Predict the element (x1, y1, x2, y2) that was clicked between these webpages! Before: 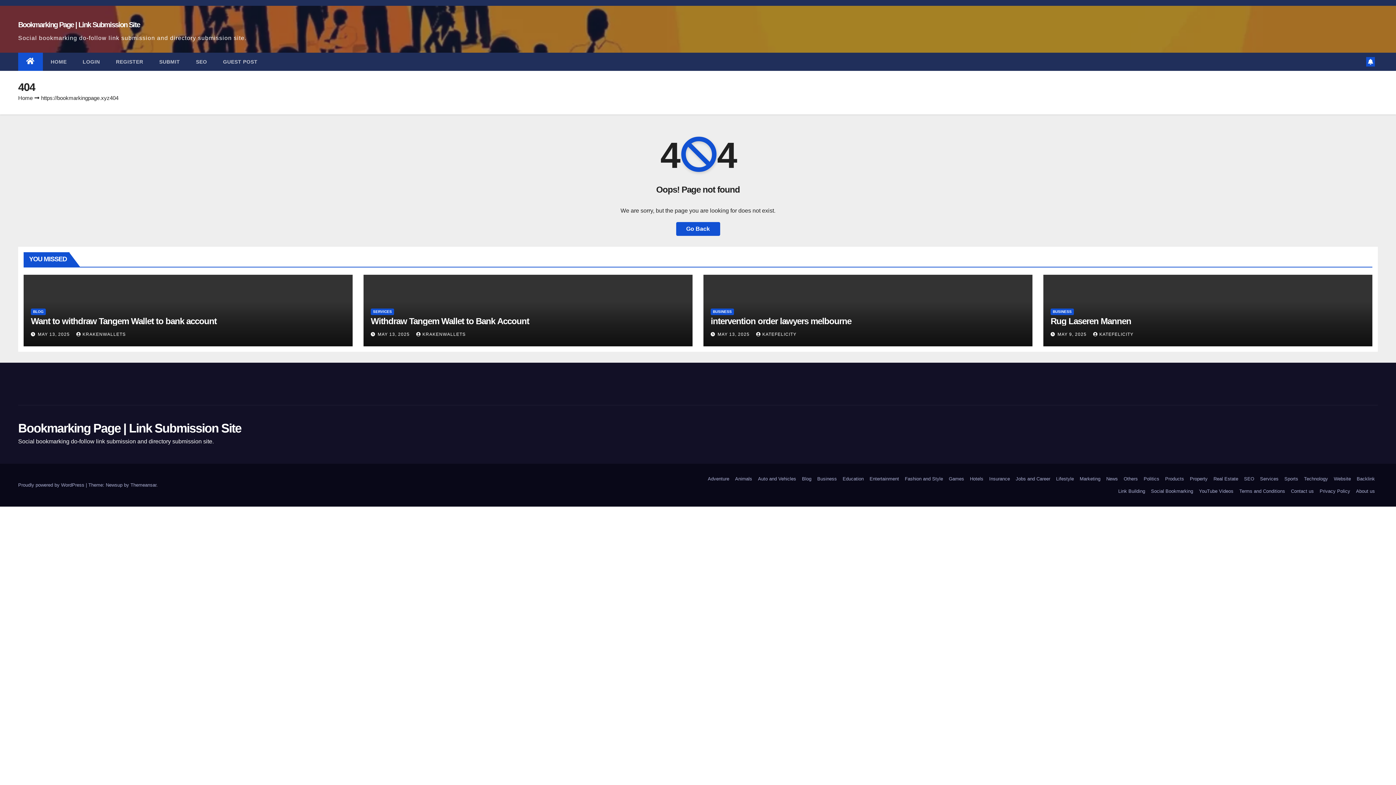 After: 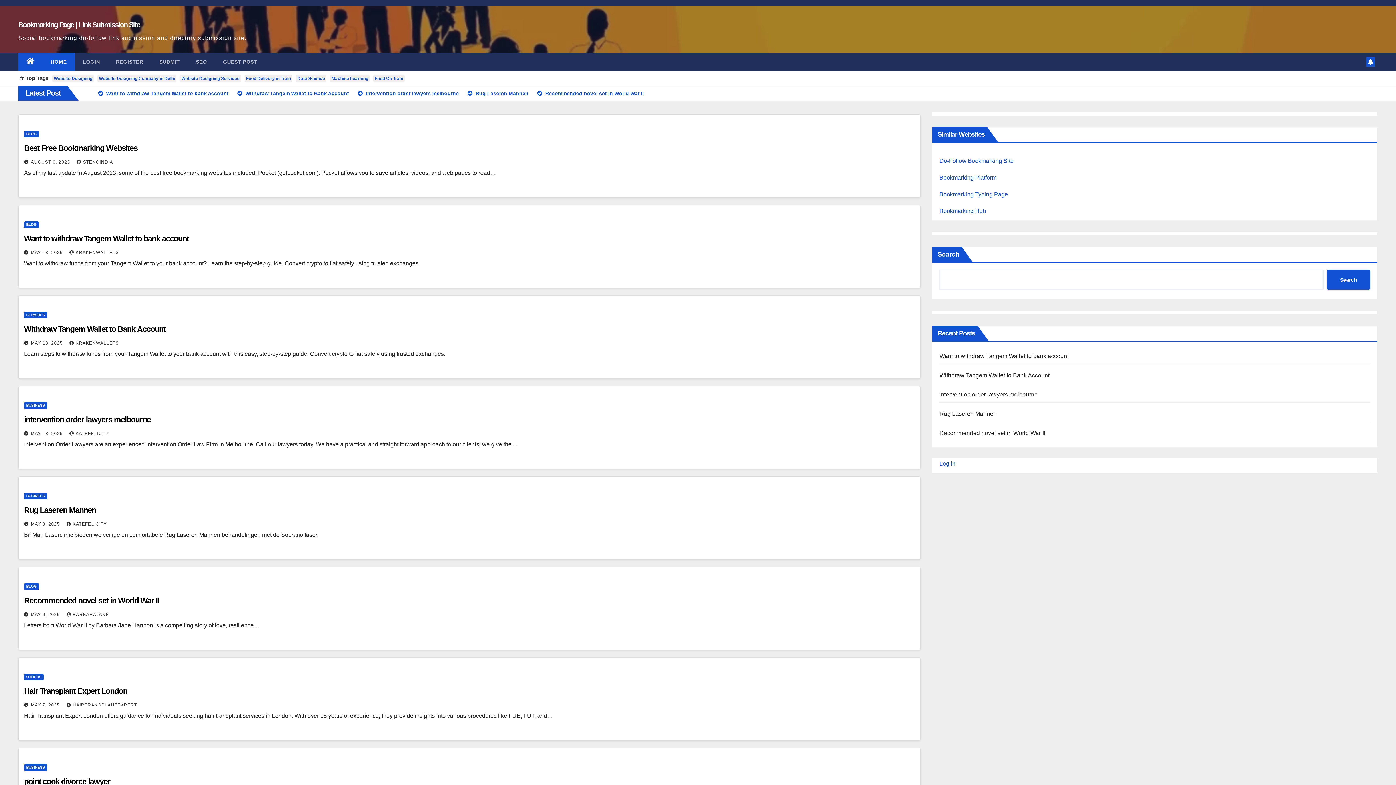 Action: bbox: (18, 94, 32, 101) label: Home